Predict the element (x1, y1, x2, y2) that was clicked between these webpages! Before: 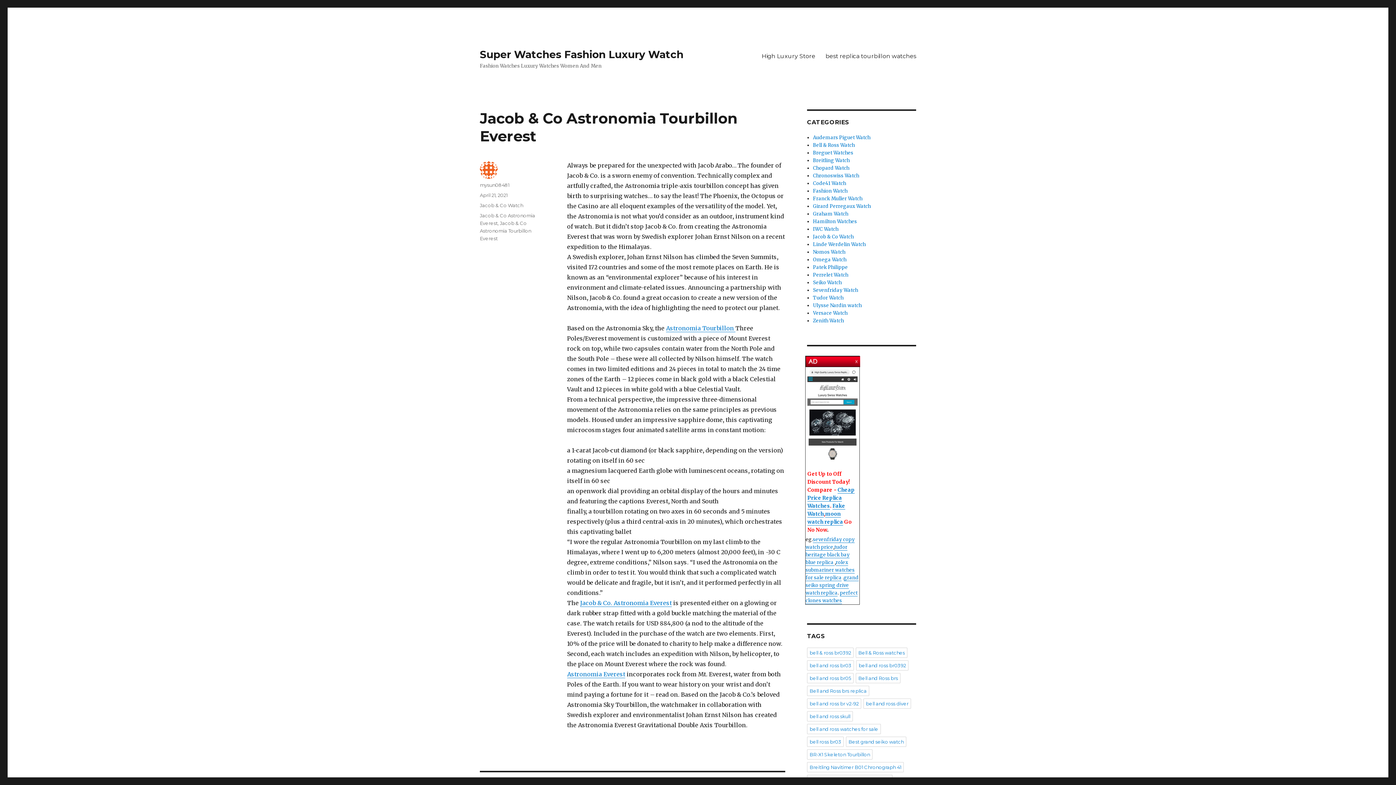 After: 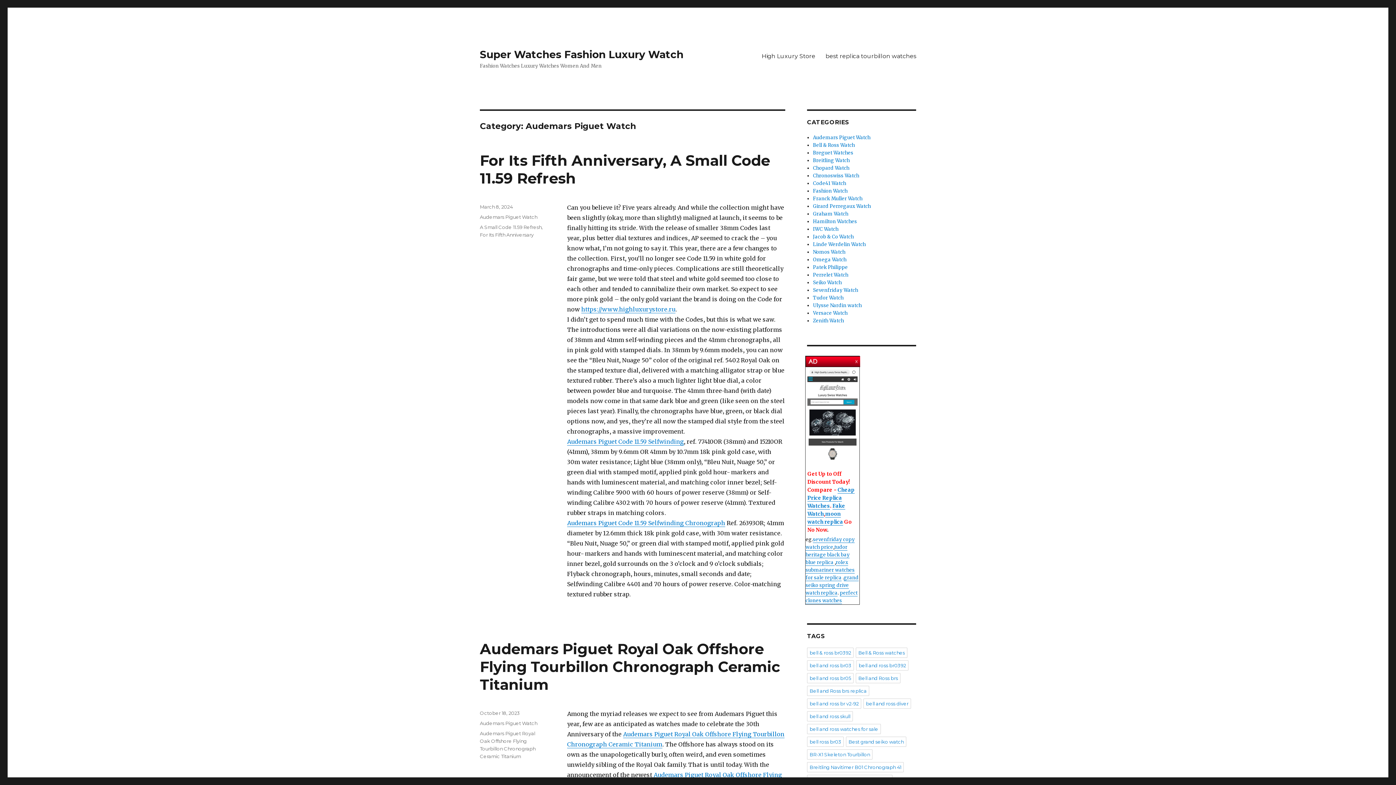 Action: bbox: (813, 134, 870, 140) label: Audemars Piguet Watch